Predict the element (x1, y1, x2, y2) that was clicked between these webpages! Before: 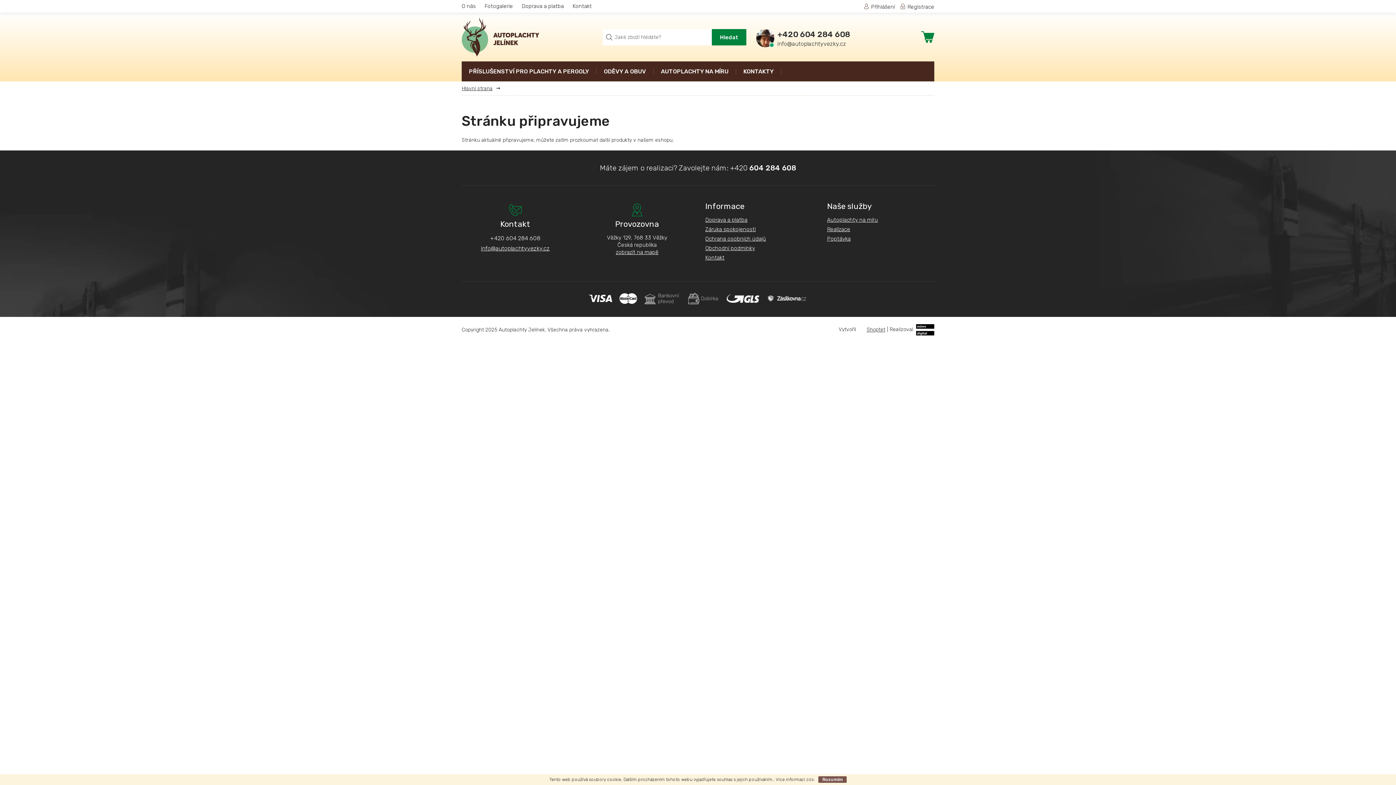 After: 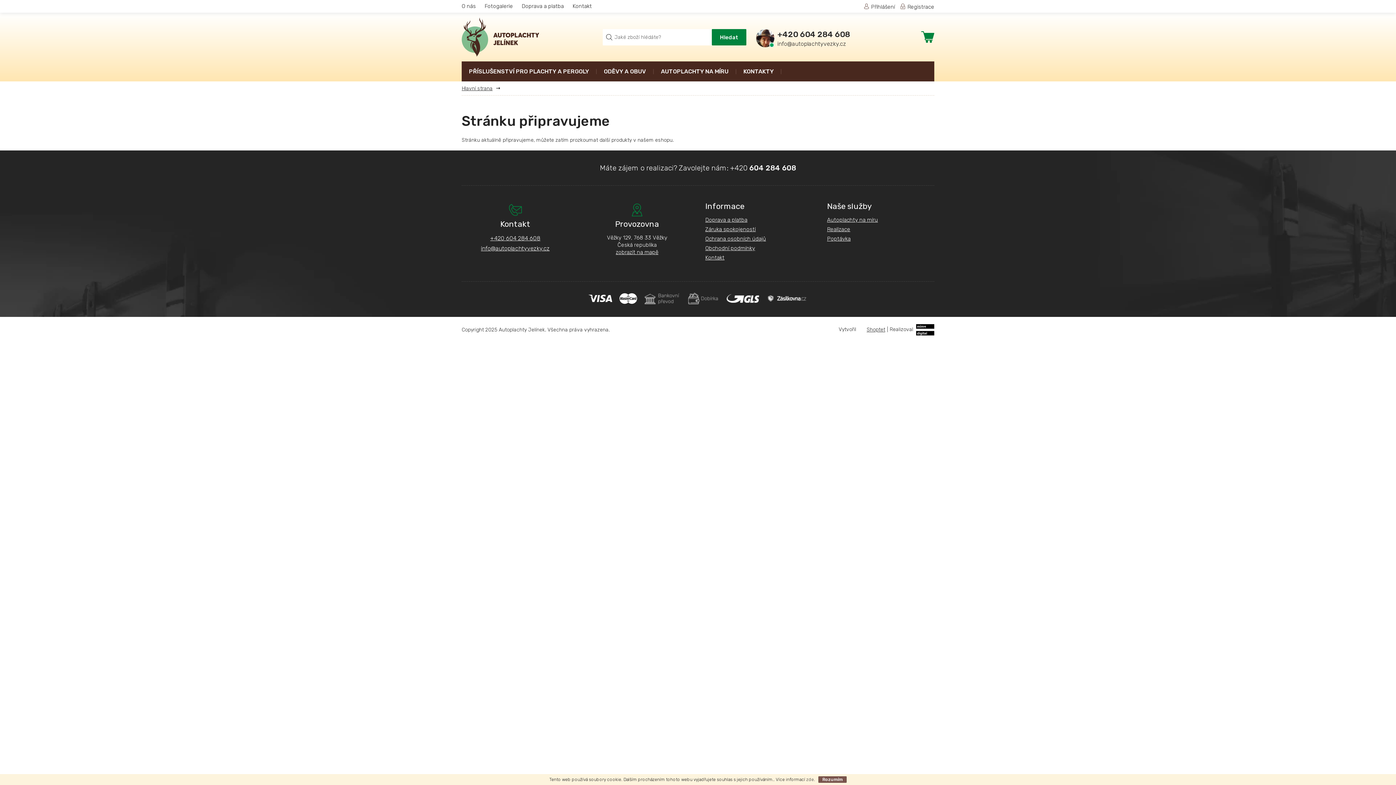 Action: label: Zavolat na +420604284608 bbox: (490, 234, 540, 241)